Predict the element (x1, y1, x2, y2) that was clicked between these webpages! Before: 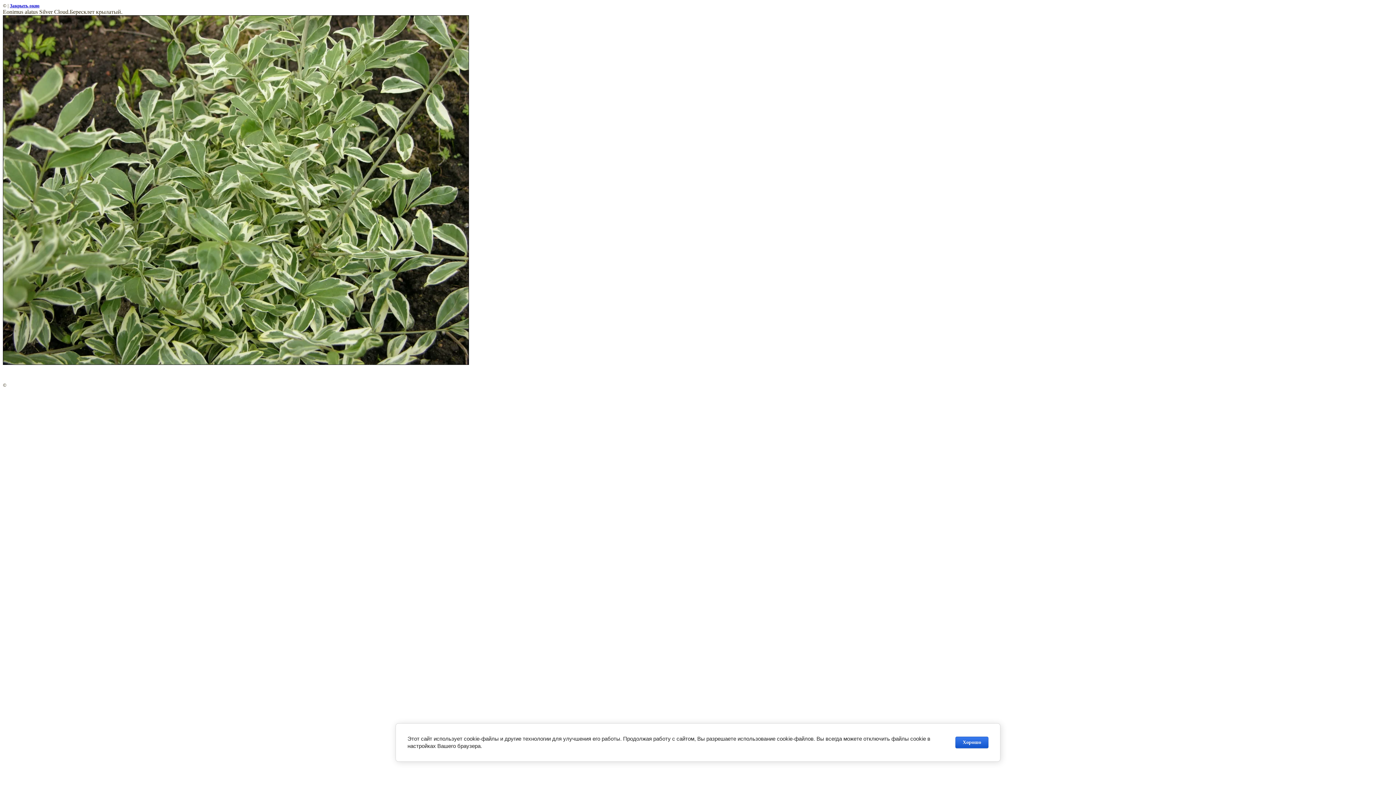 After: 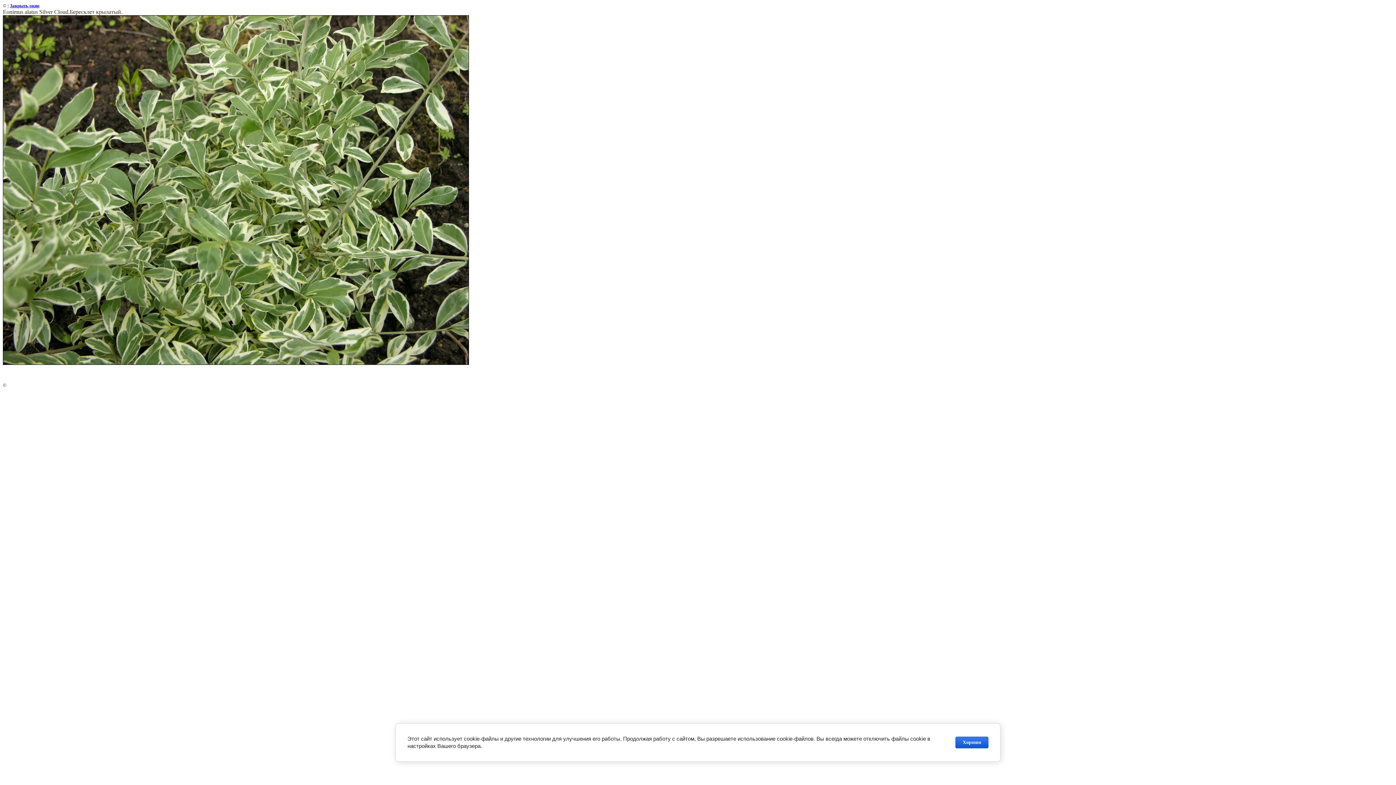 Action: label: Закрыть окно bbox: (9, 2, 39, 8)